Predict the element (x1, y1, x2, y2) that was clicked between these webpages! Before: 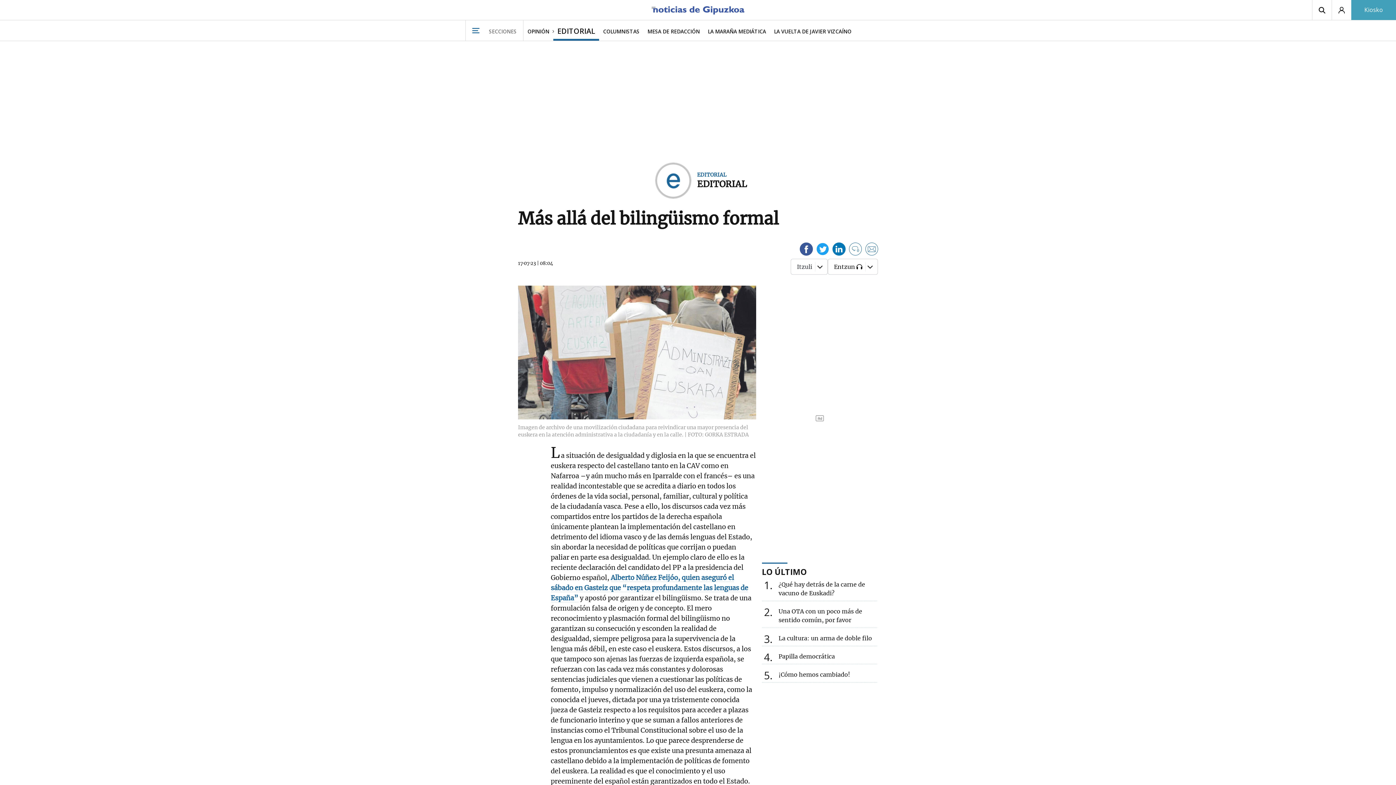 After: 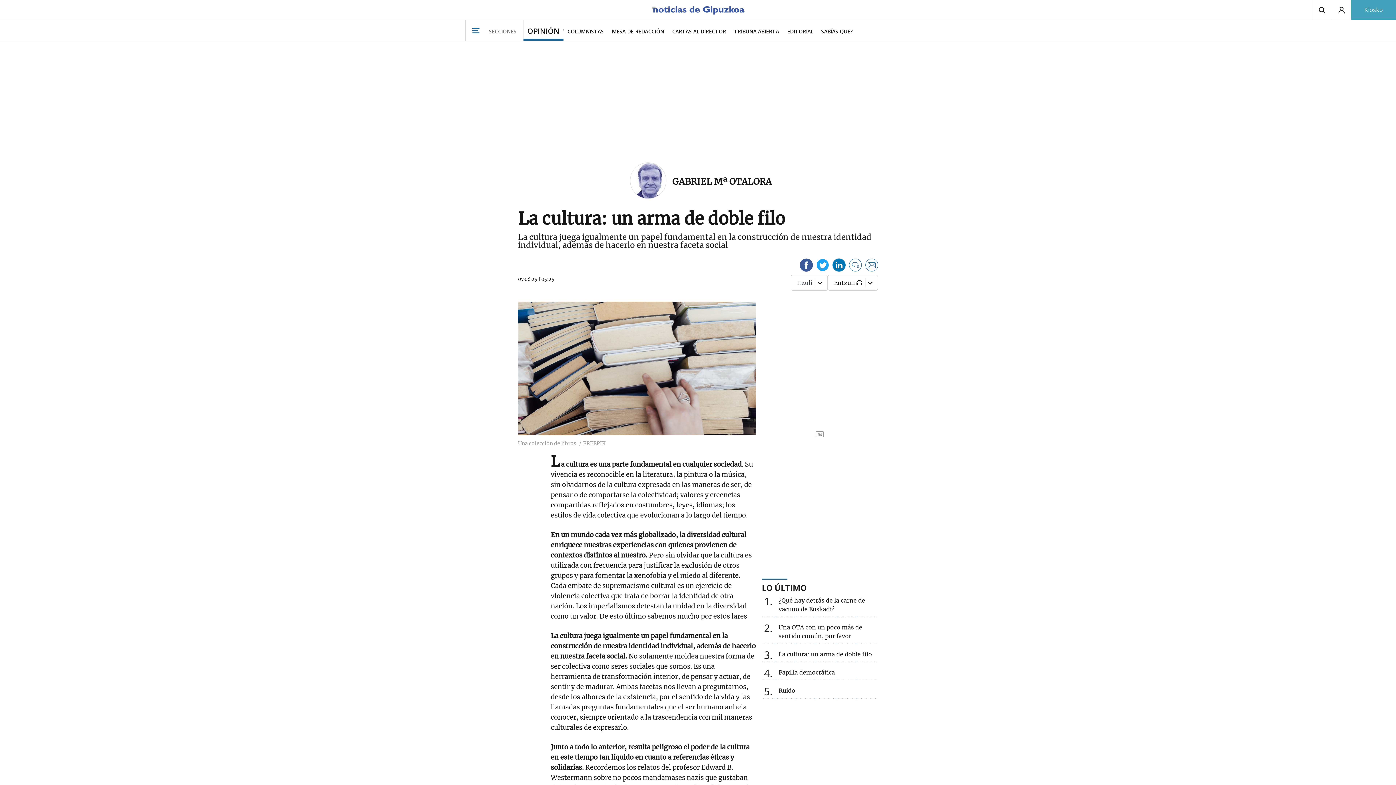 Action: label: 3
La cultura: un arma de doble filo bbox: (778, 634, 872, 642)